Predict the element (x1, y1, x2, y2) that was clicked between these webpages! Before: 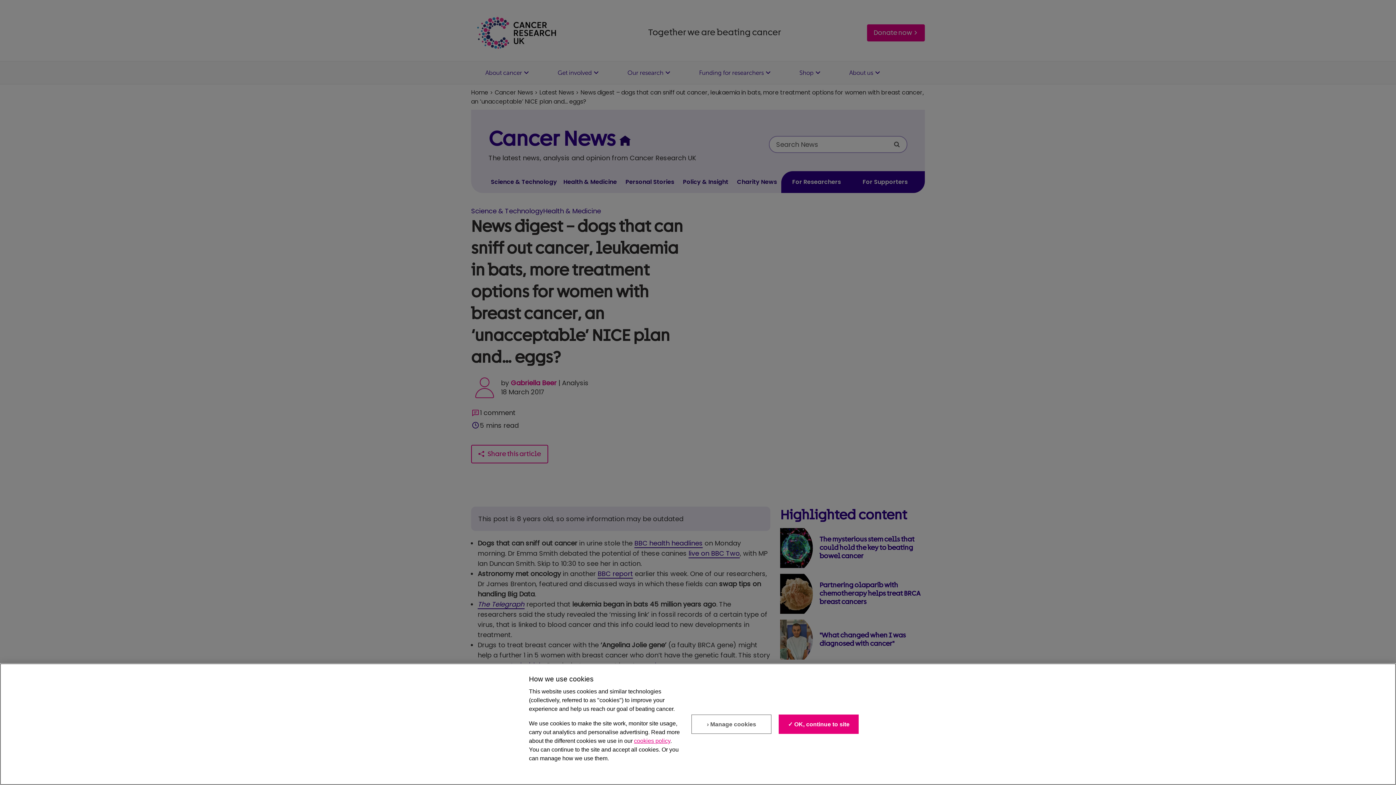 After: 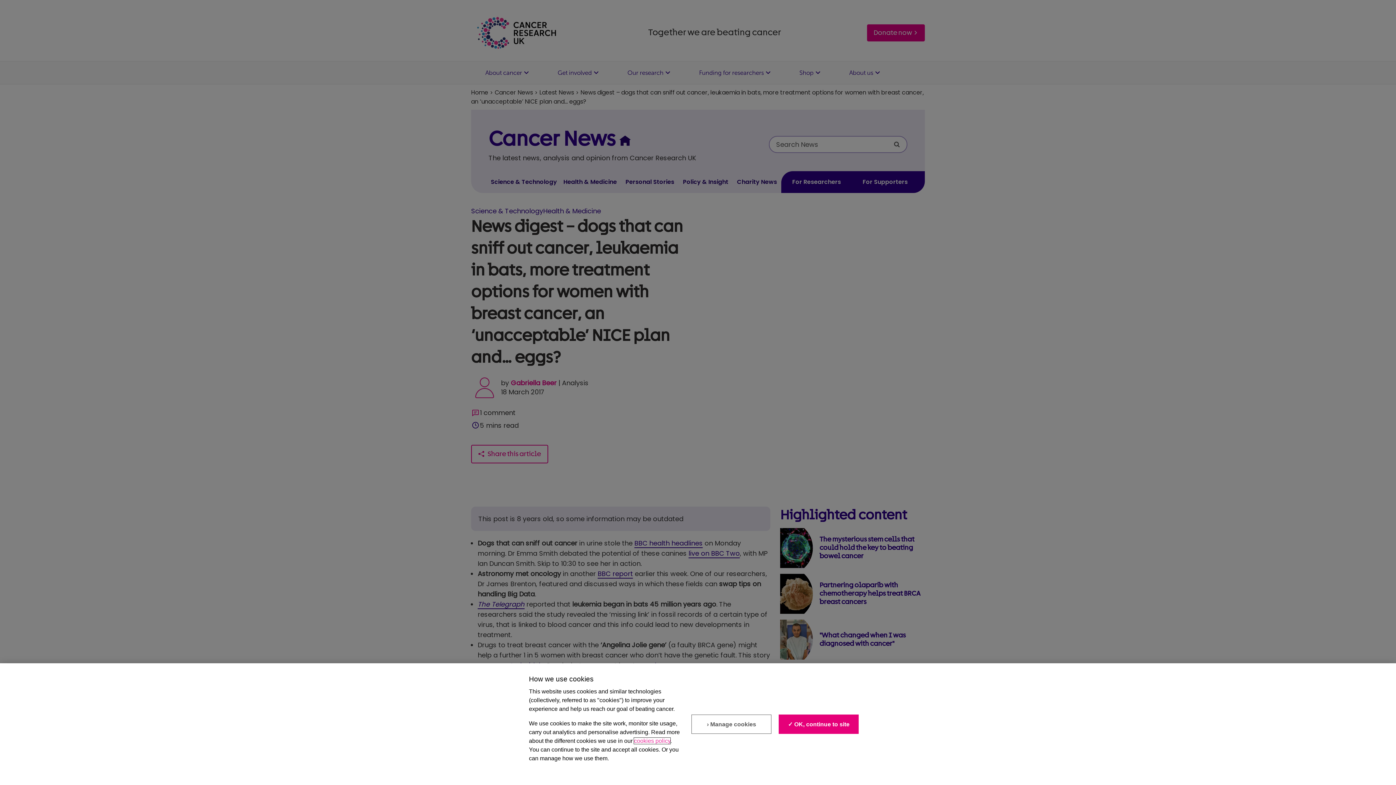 Action: label: cookies policy bbox: (634, 738, 670, 744)